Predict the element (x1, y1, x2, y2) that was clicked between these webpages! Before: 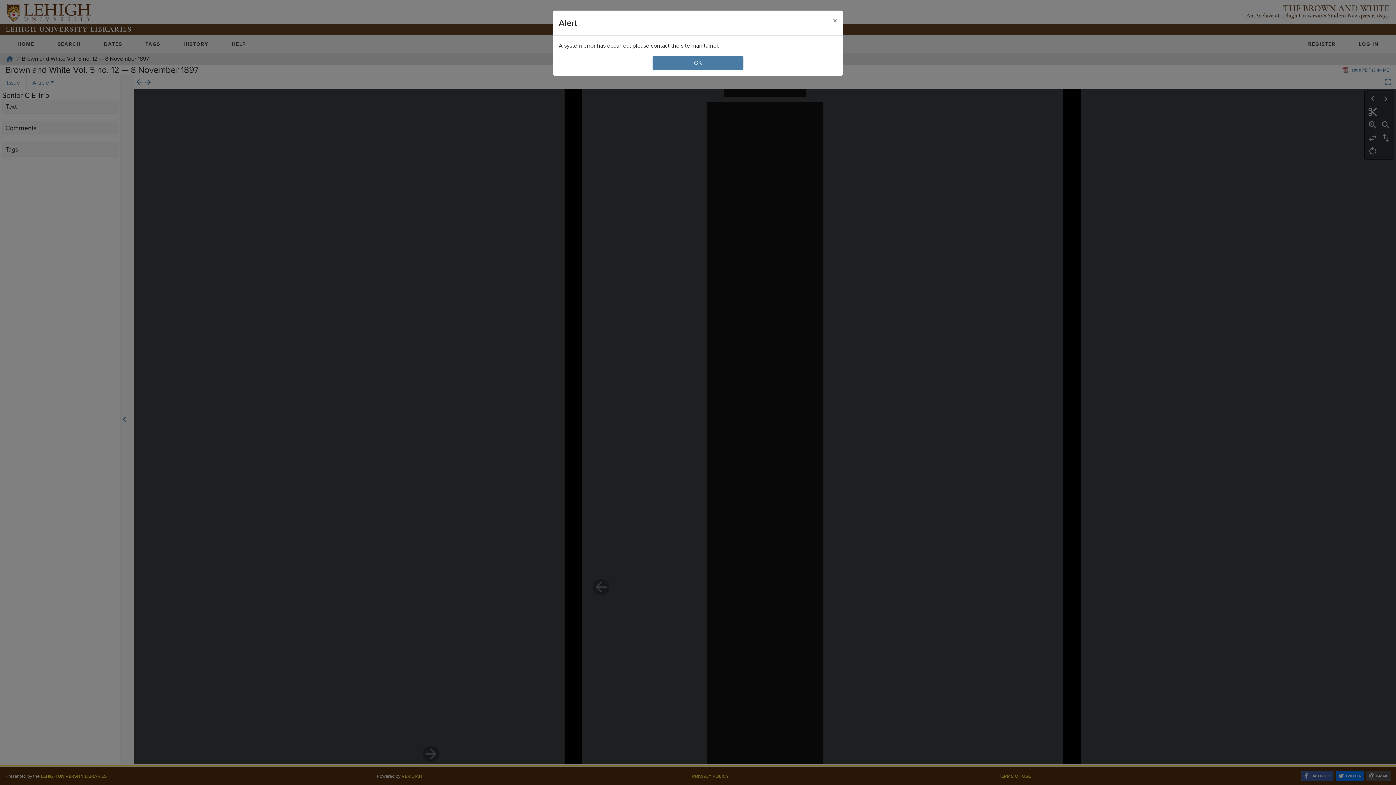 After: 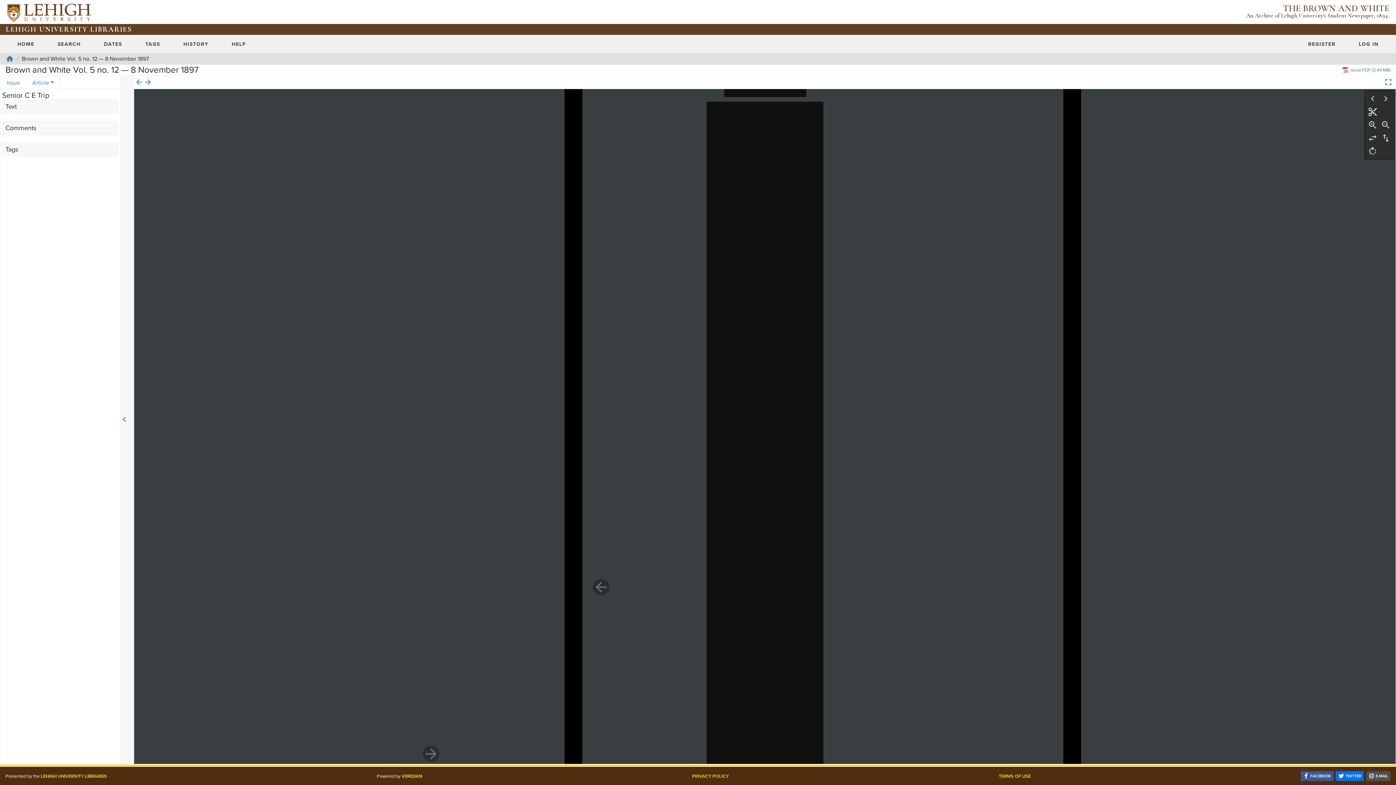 Action: bbox: (827, 10, 843, 30) label: Close